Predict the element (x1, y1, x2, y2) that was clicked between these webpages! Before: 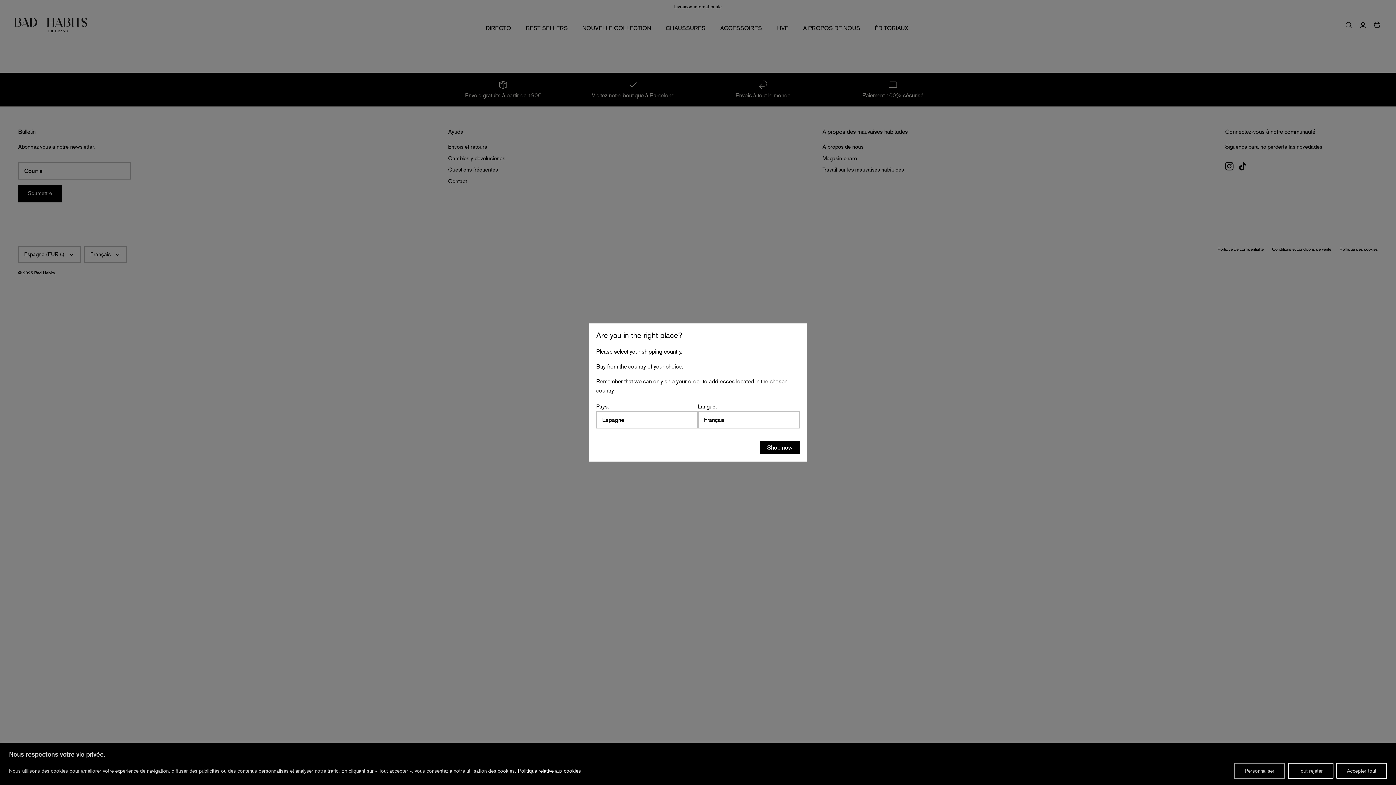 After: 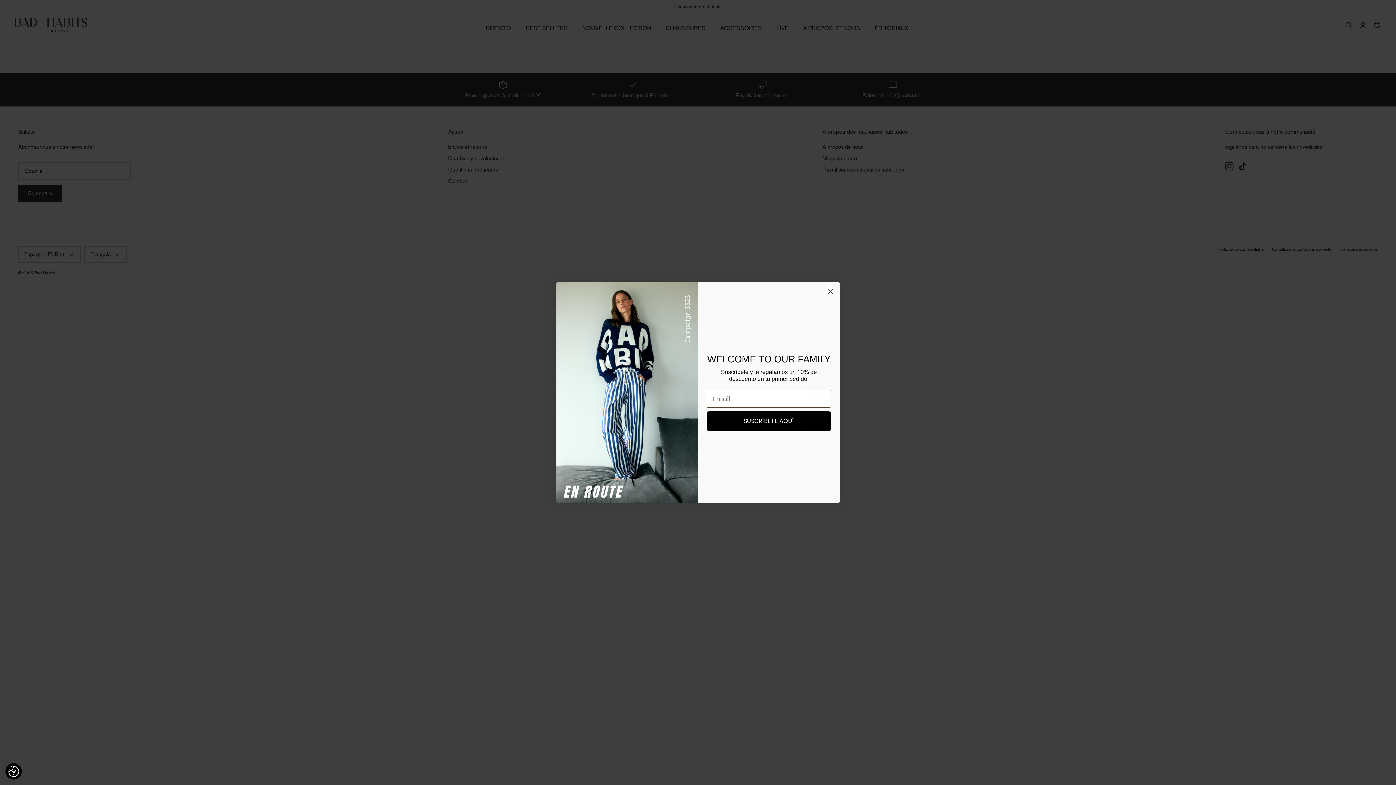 Action: bbox: (1336, 763, 1387, 779) label: Accepter tout